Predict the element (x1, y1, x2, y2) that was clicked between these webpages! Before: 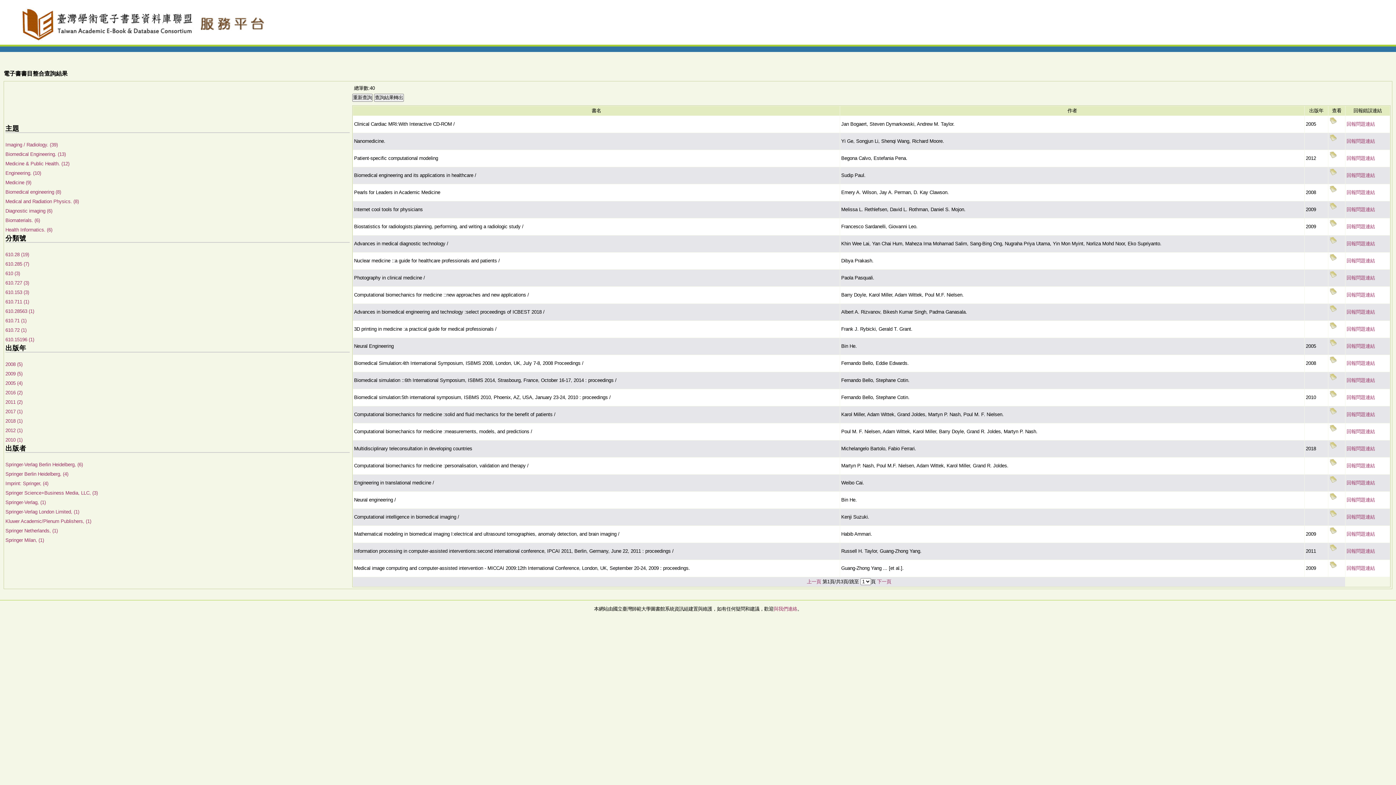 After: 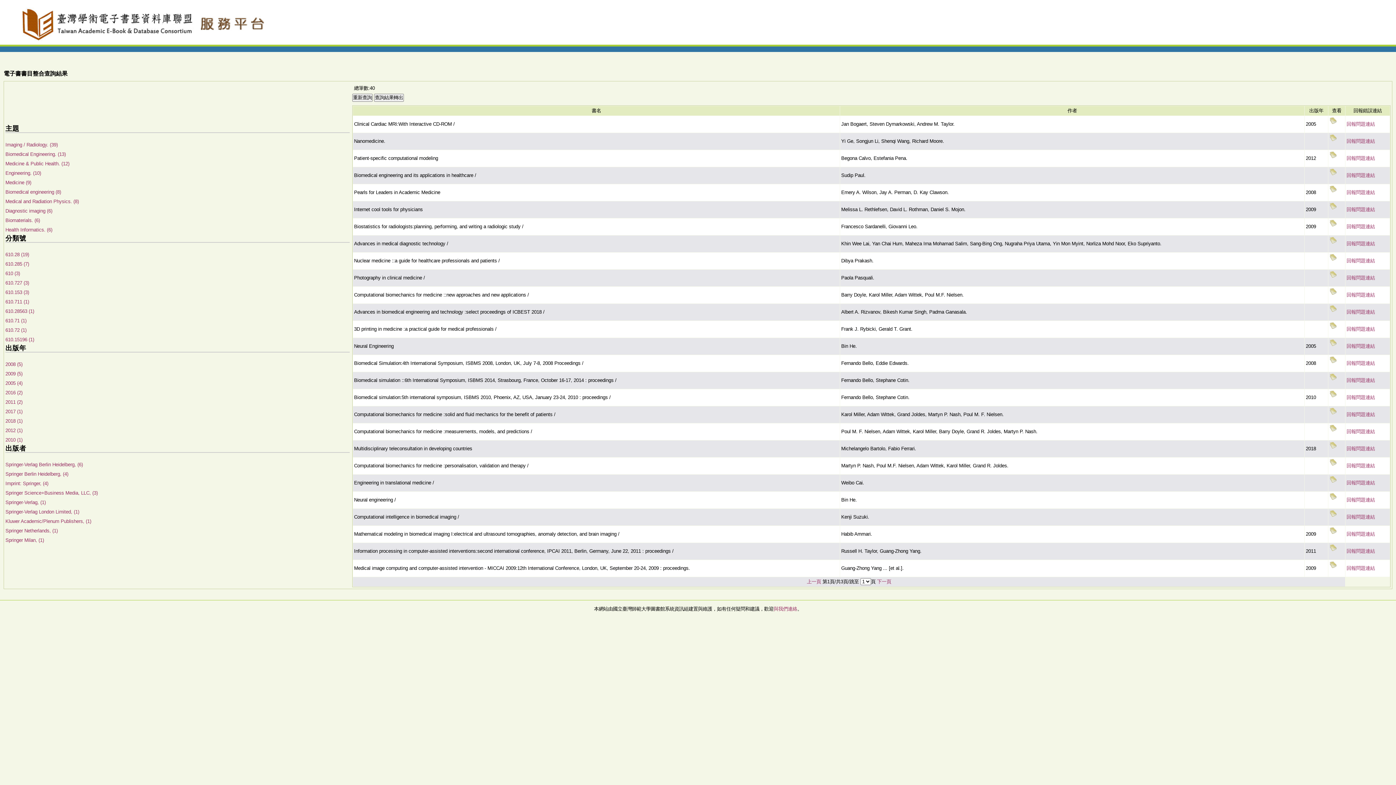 Action: bbox: (1329, 117, 1337, 124)